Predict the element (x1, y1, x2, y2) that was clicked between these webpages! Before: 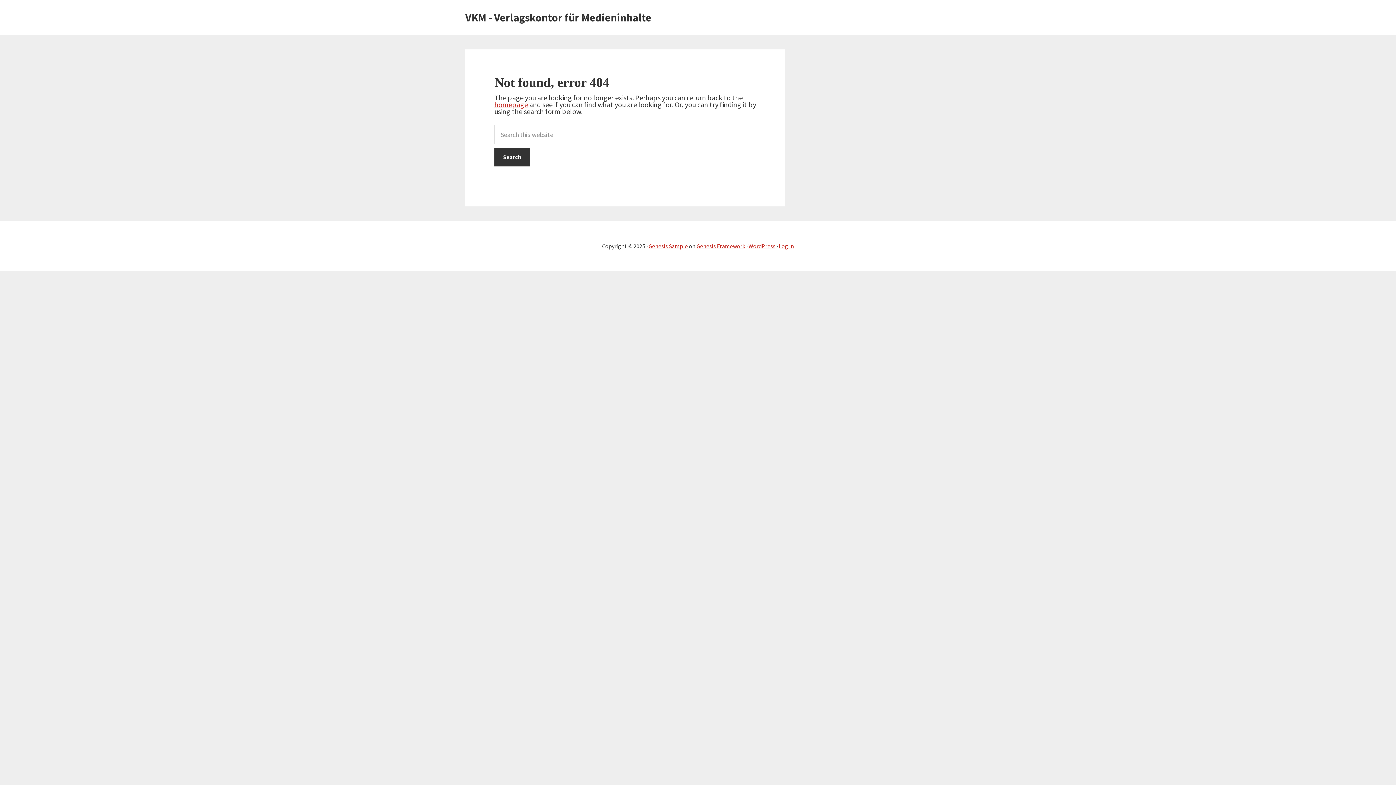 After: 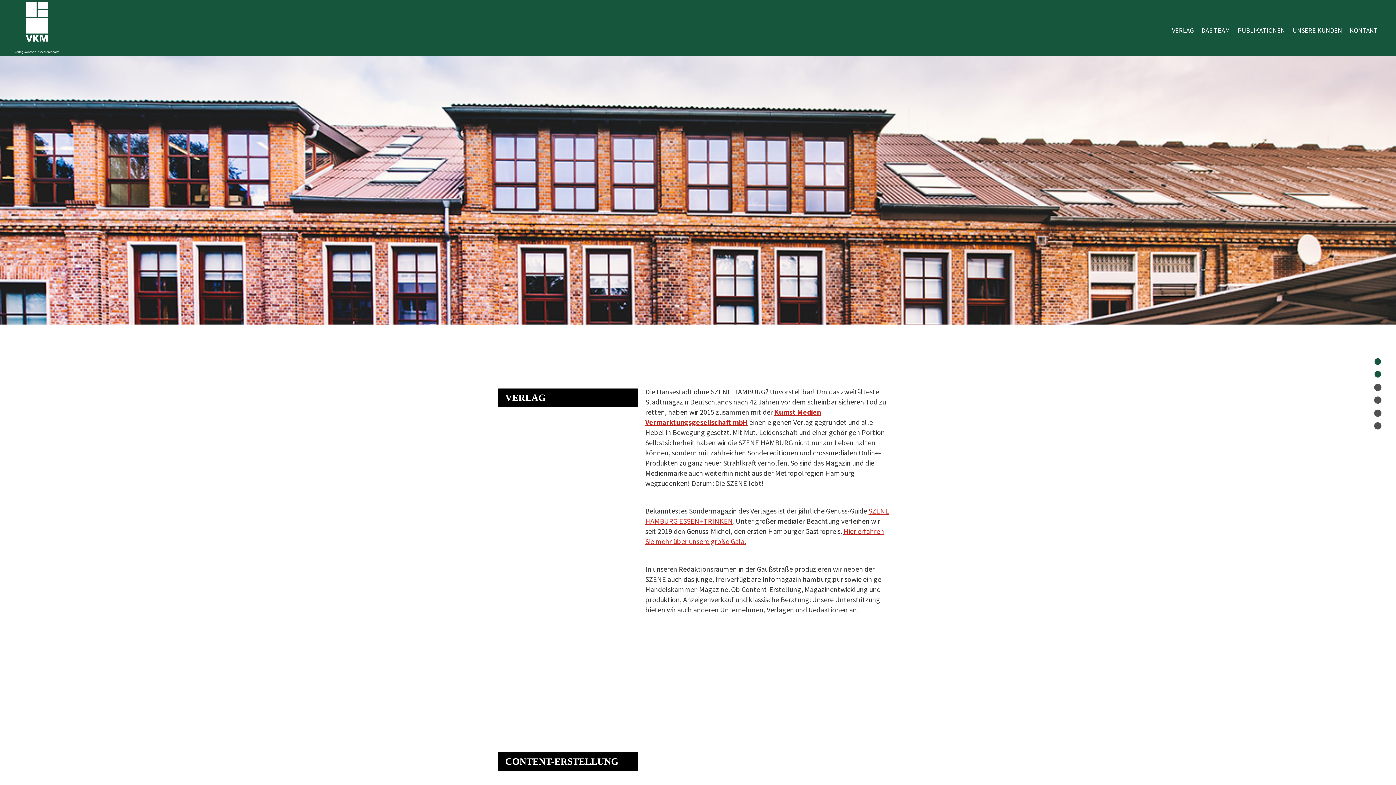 Action: label: homepage bbox: (494, 100, 528, 109)